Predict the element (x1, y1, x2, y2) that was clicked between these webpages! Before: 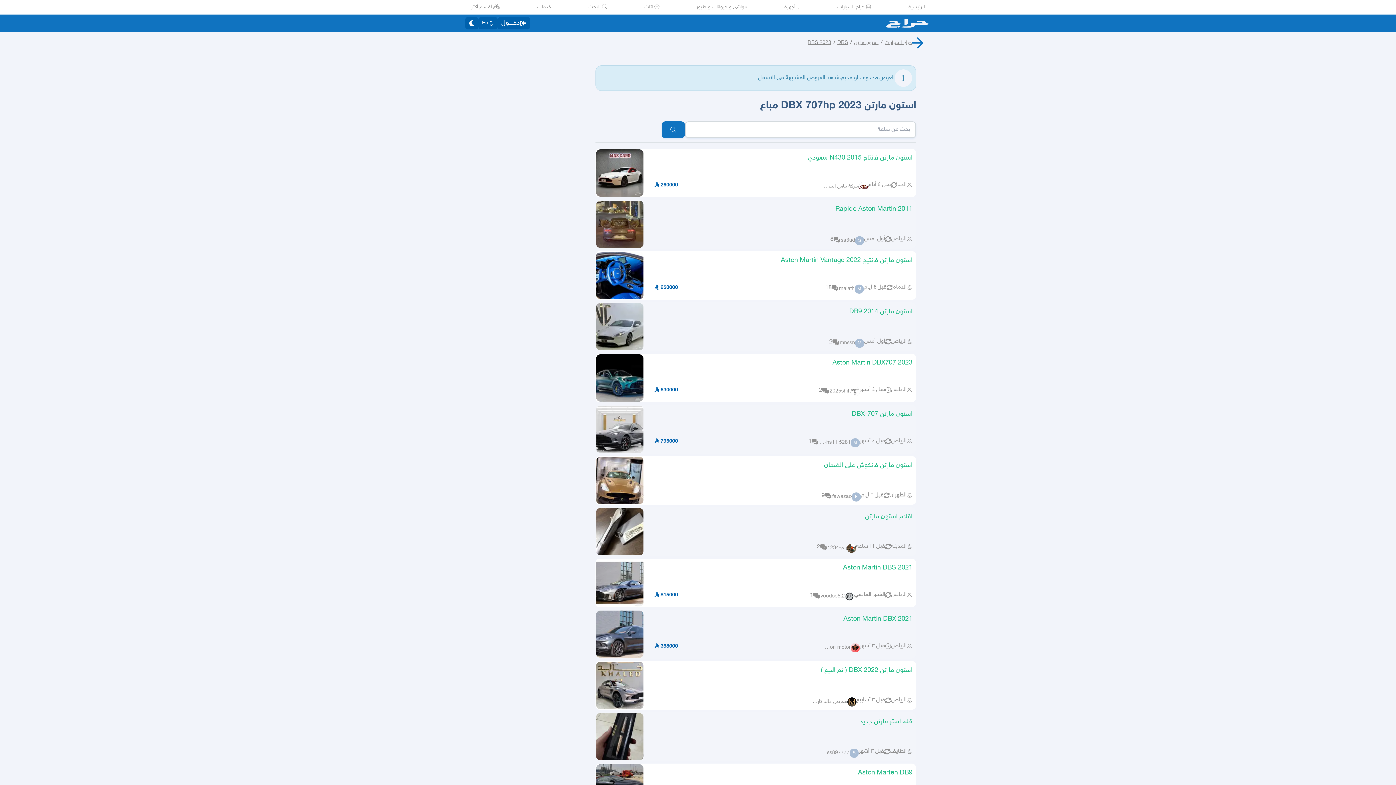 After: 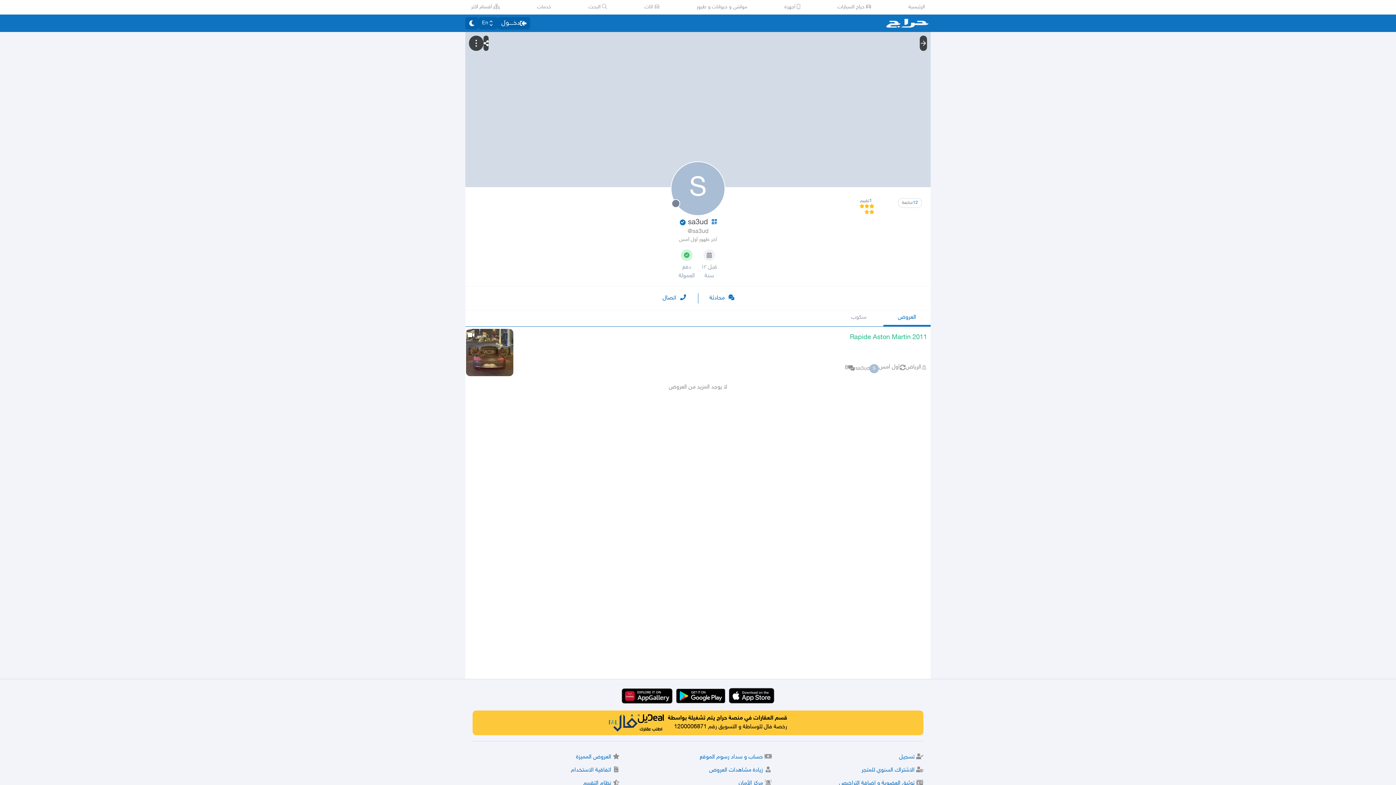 Action: bbox: (841, 237, 864, 244) label: S
sa3ud